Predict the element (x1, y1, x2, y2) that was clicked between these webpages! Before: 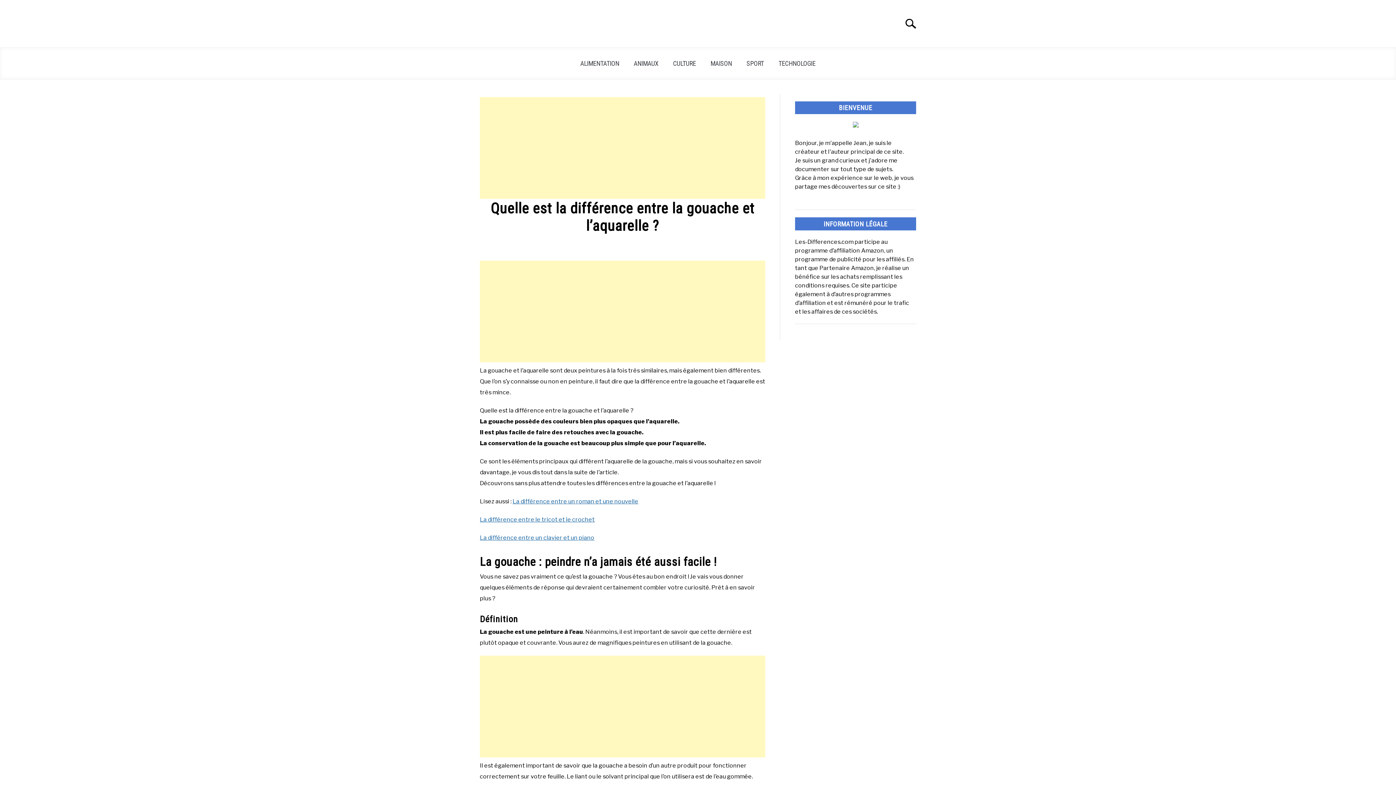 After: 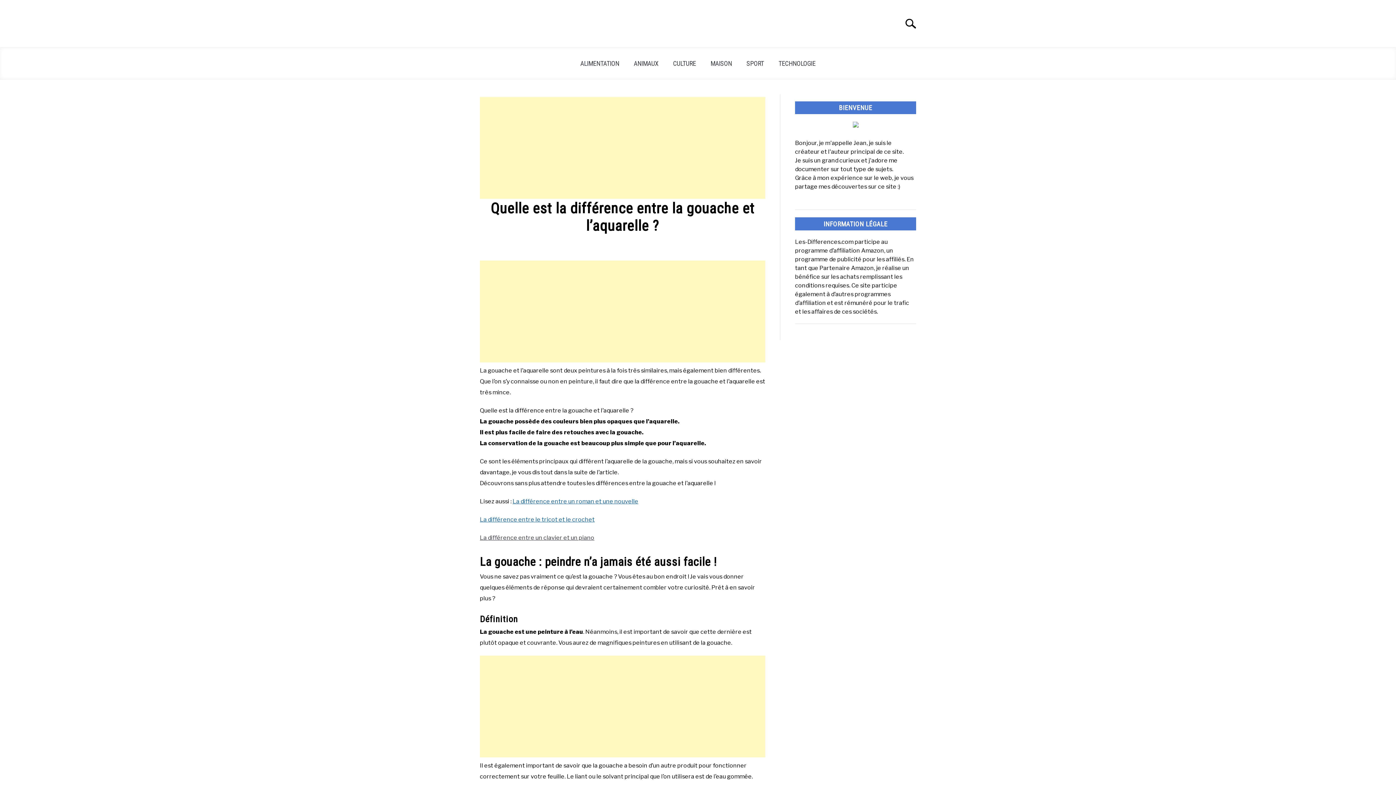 Action: bbox: (480, 534, 594, 541) label: La différence entre un clavier et un piano